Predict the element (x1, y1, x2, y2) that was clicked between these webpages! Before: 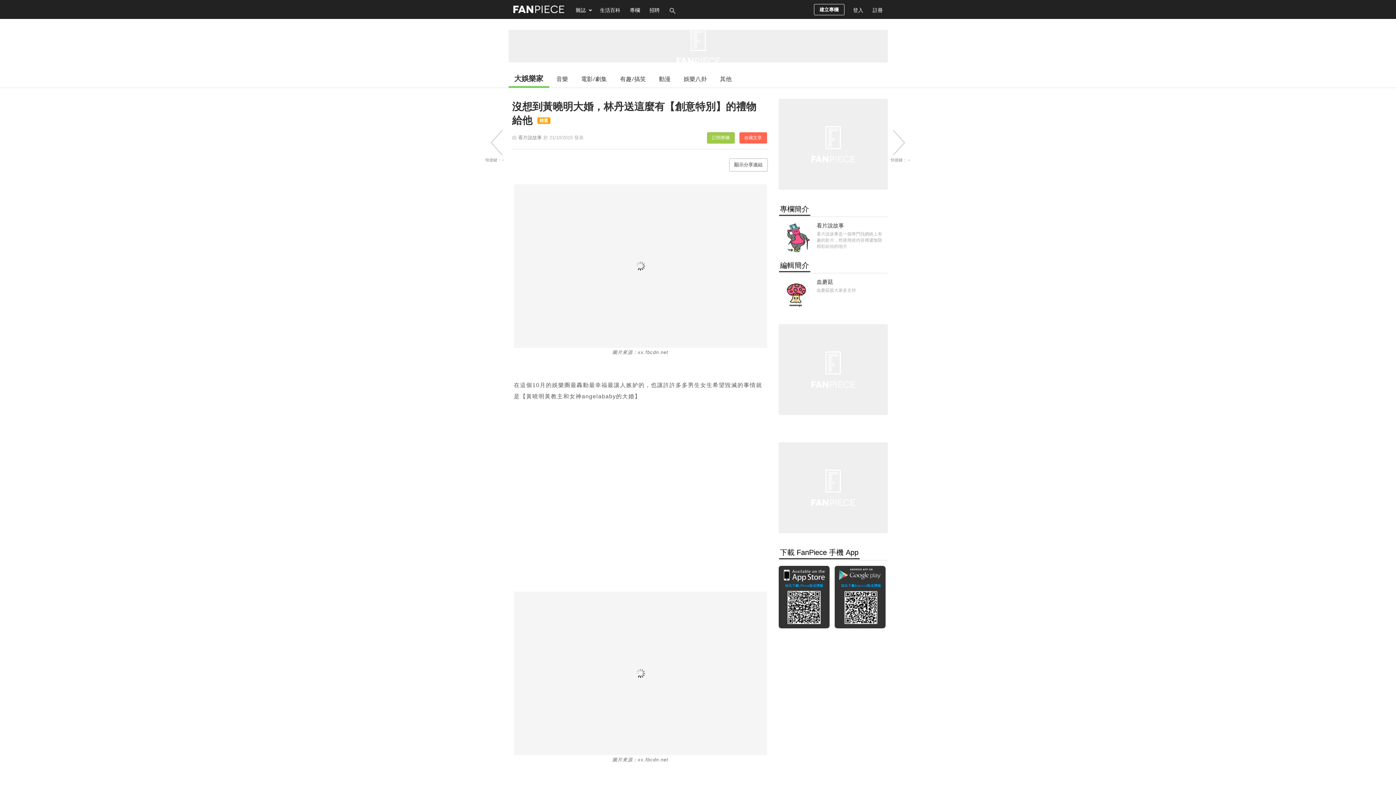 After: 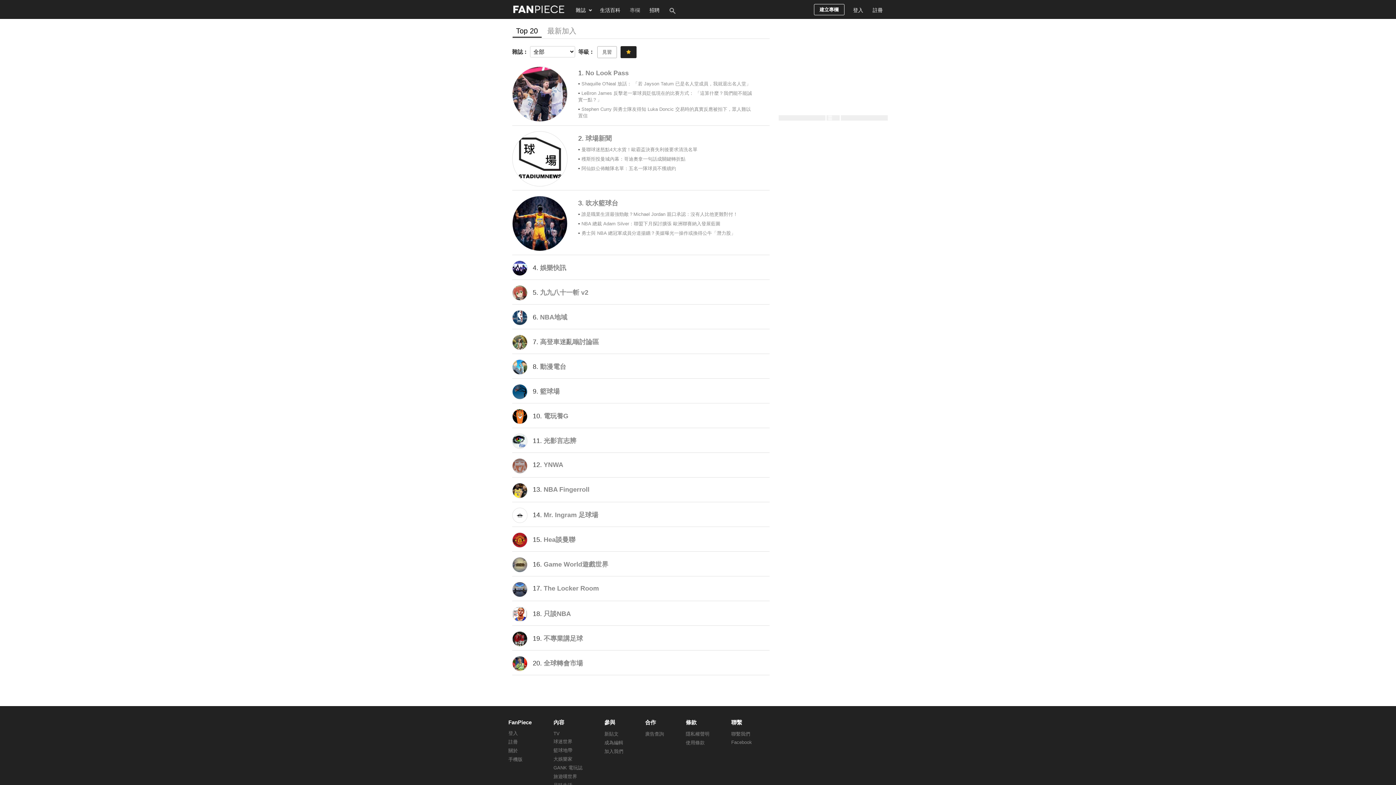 Action: bbox: (625, 0, 644, 18) label: 專欄